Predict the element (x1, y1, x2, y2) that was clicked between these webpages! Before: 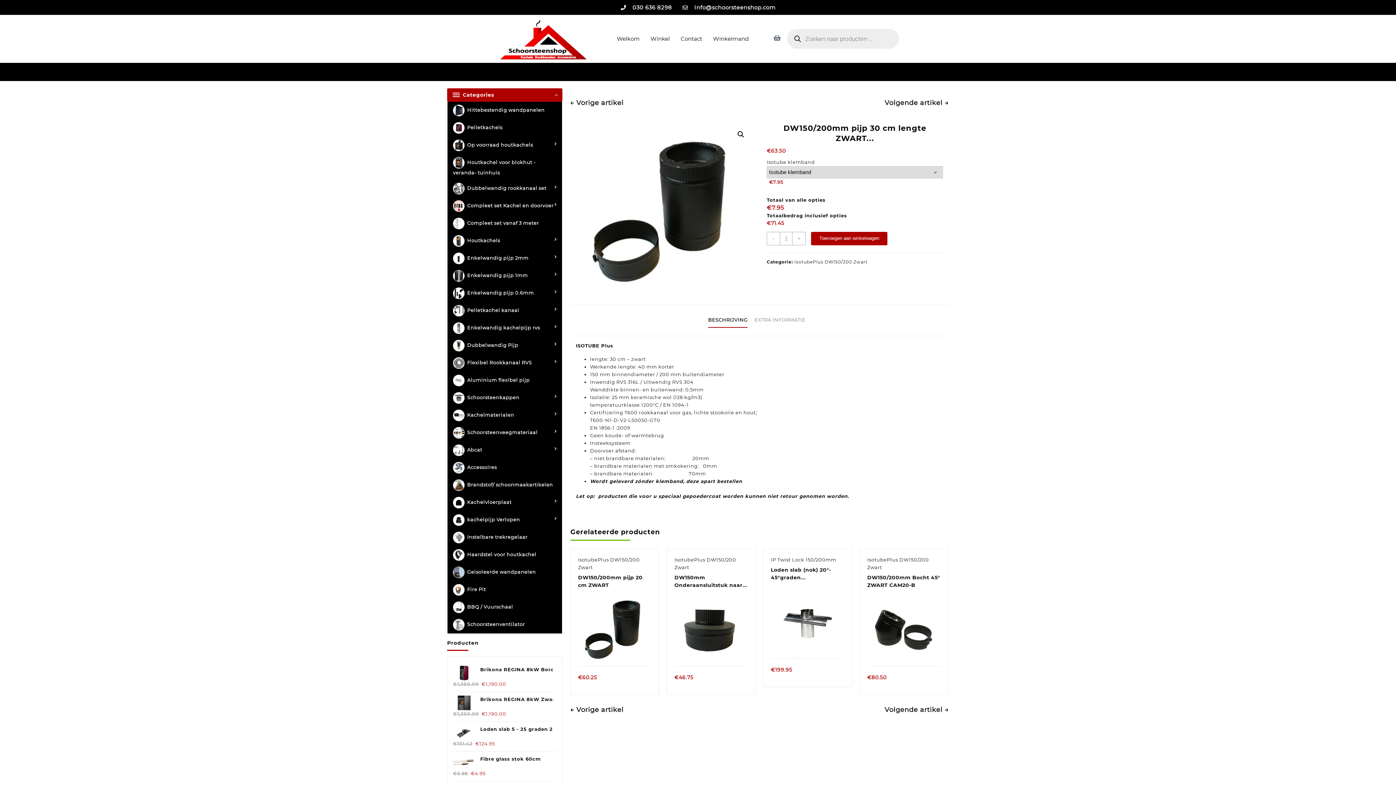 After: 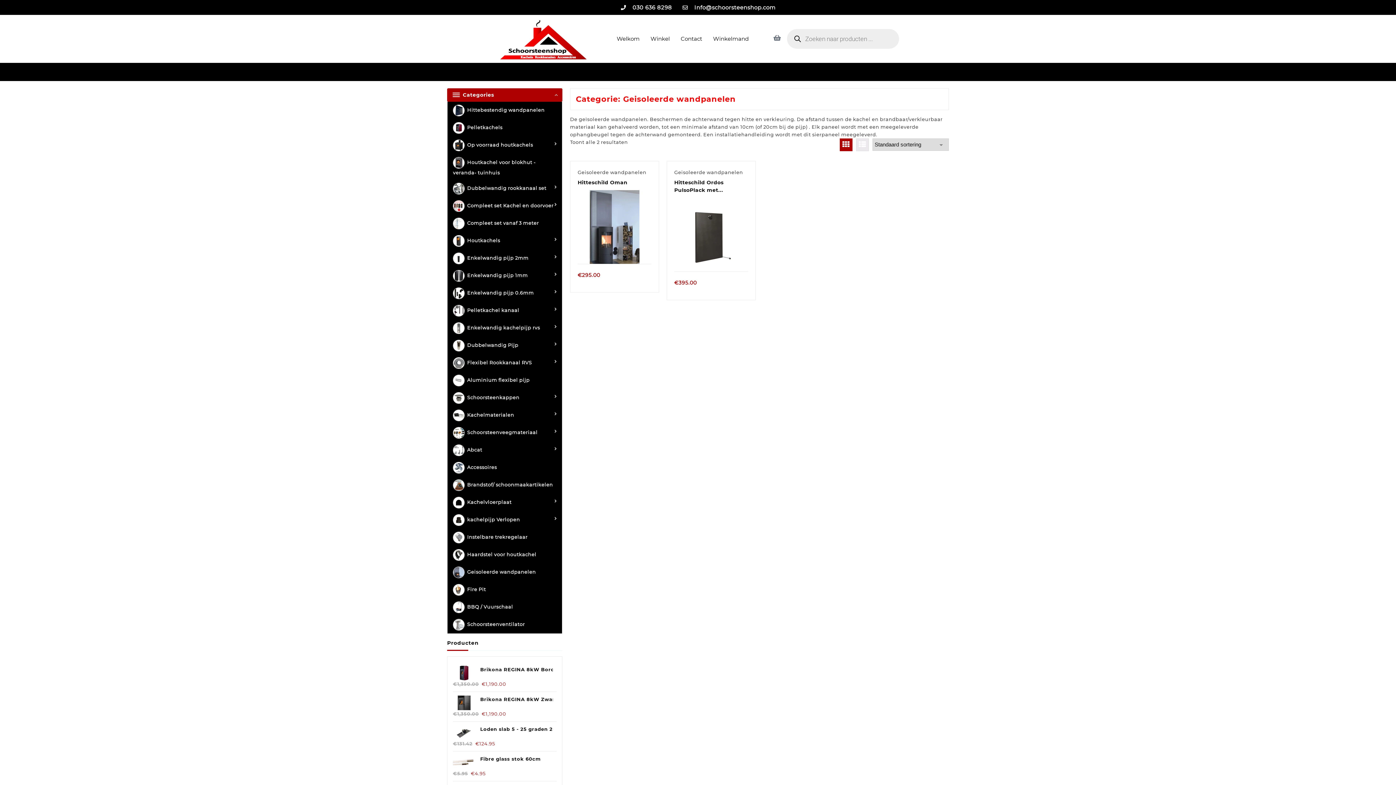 Action: bbox: (447, 563, 562, 581) label: Geisoleerde wandpanelen